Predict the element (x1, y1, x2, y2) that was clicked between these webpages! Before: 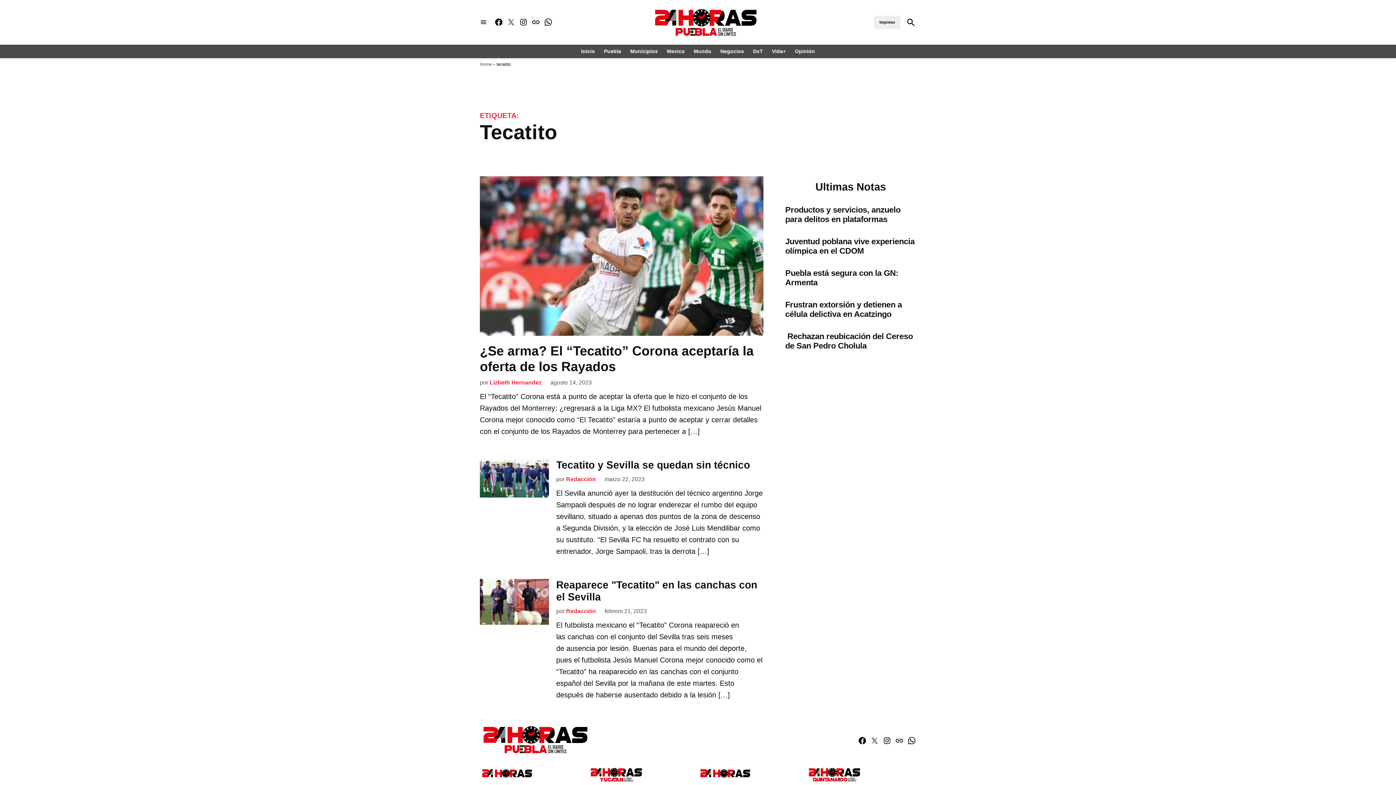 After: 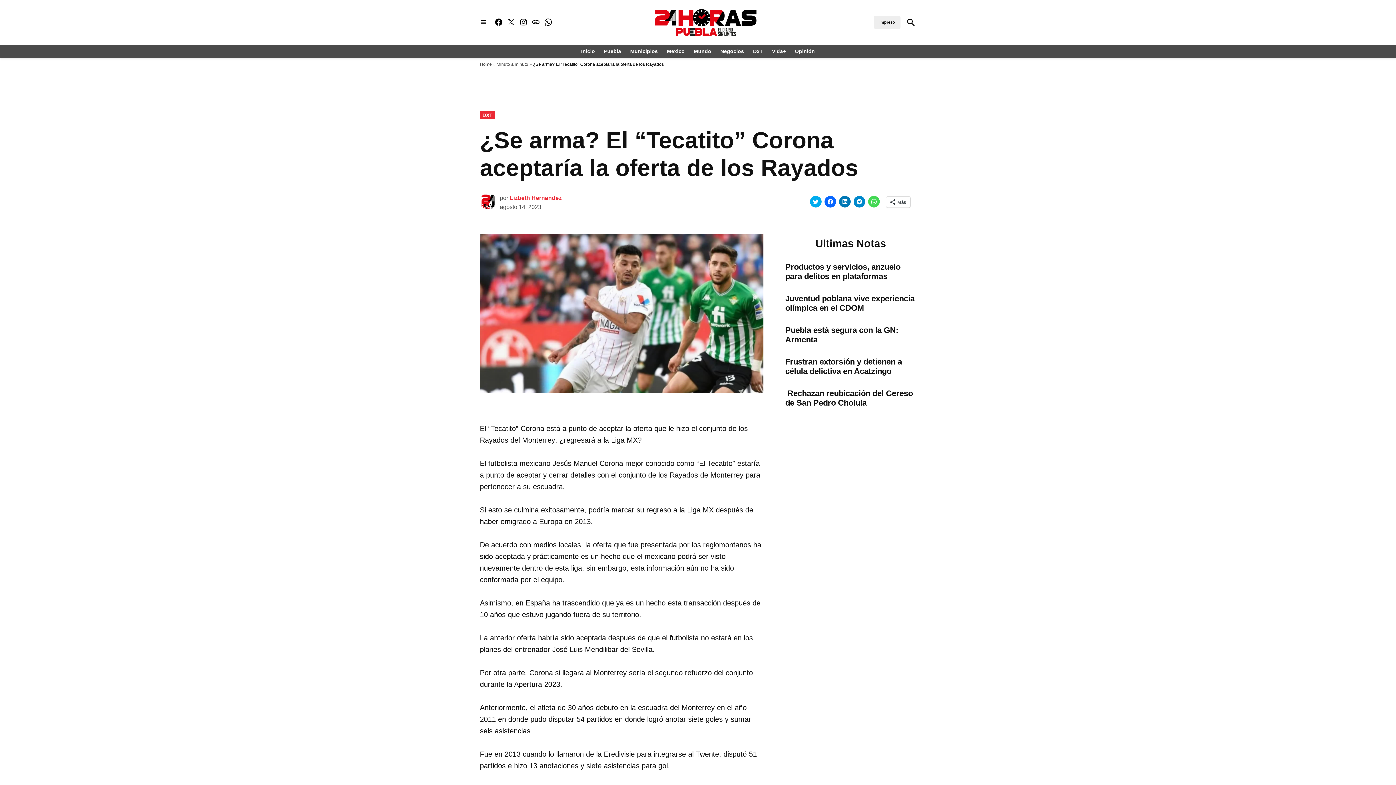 Action: label: agosto 14, 2023 bbox: (550, 379, 592, 385)